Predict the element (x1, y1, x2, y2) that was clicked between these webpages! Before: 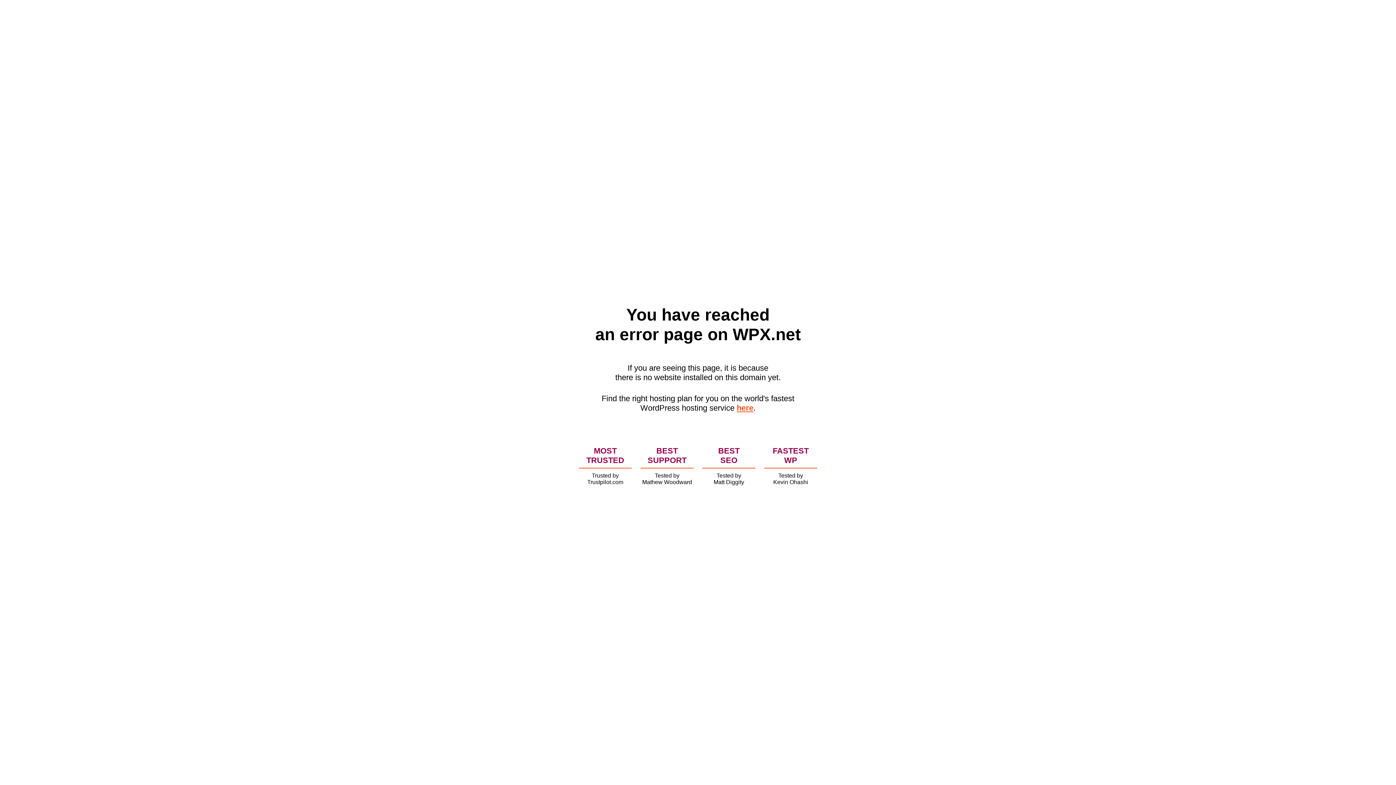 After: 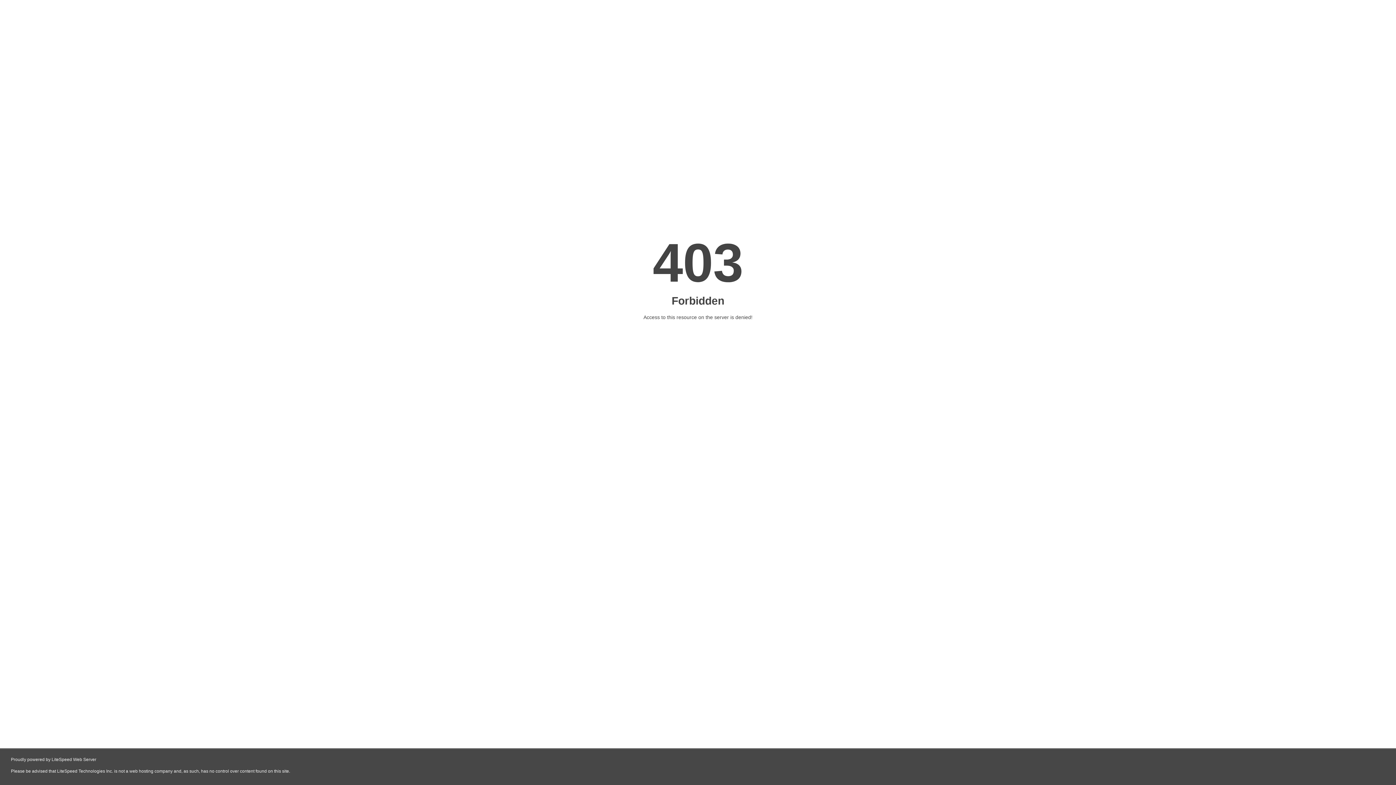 Action: label: here bbox: (736, 403, 753, 412)